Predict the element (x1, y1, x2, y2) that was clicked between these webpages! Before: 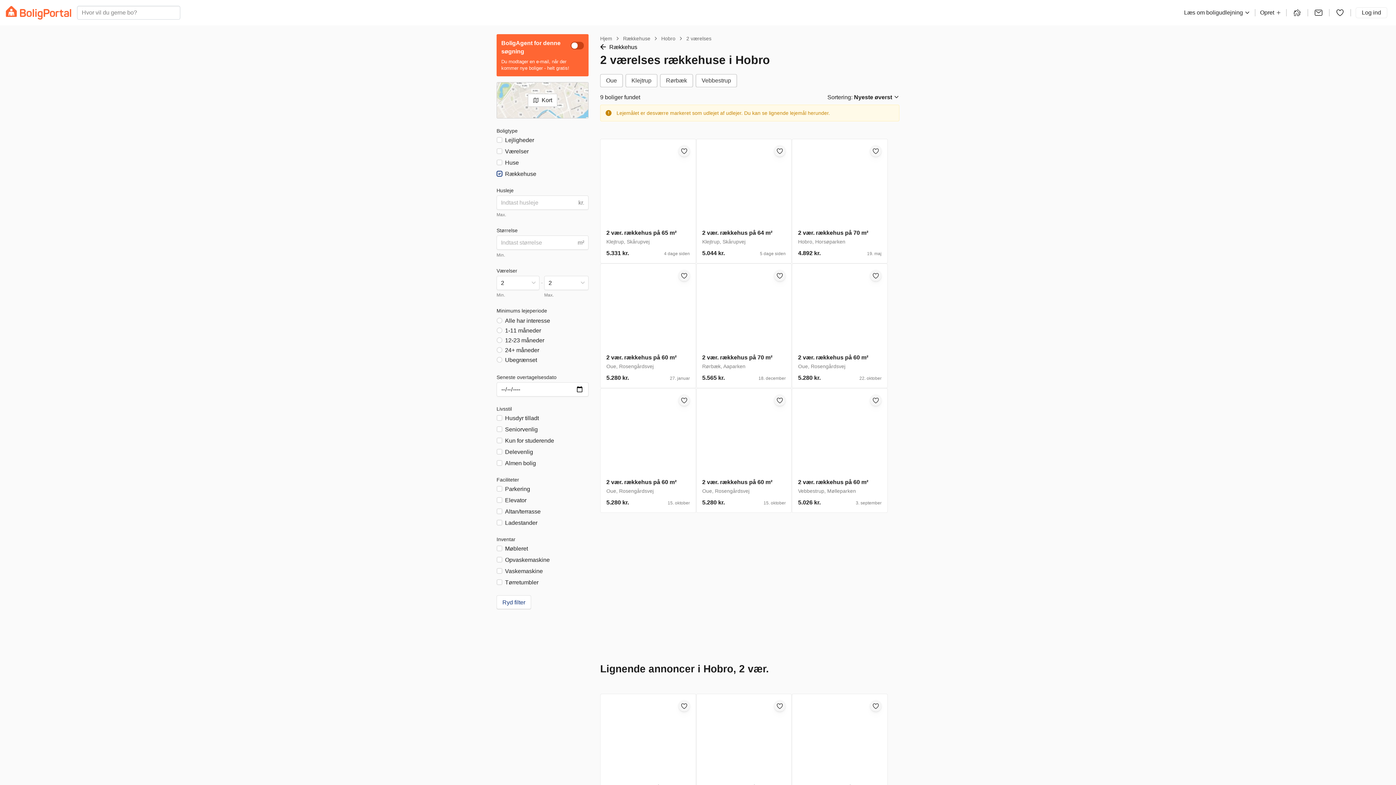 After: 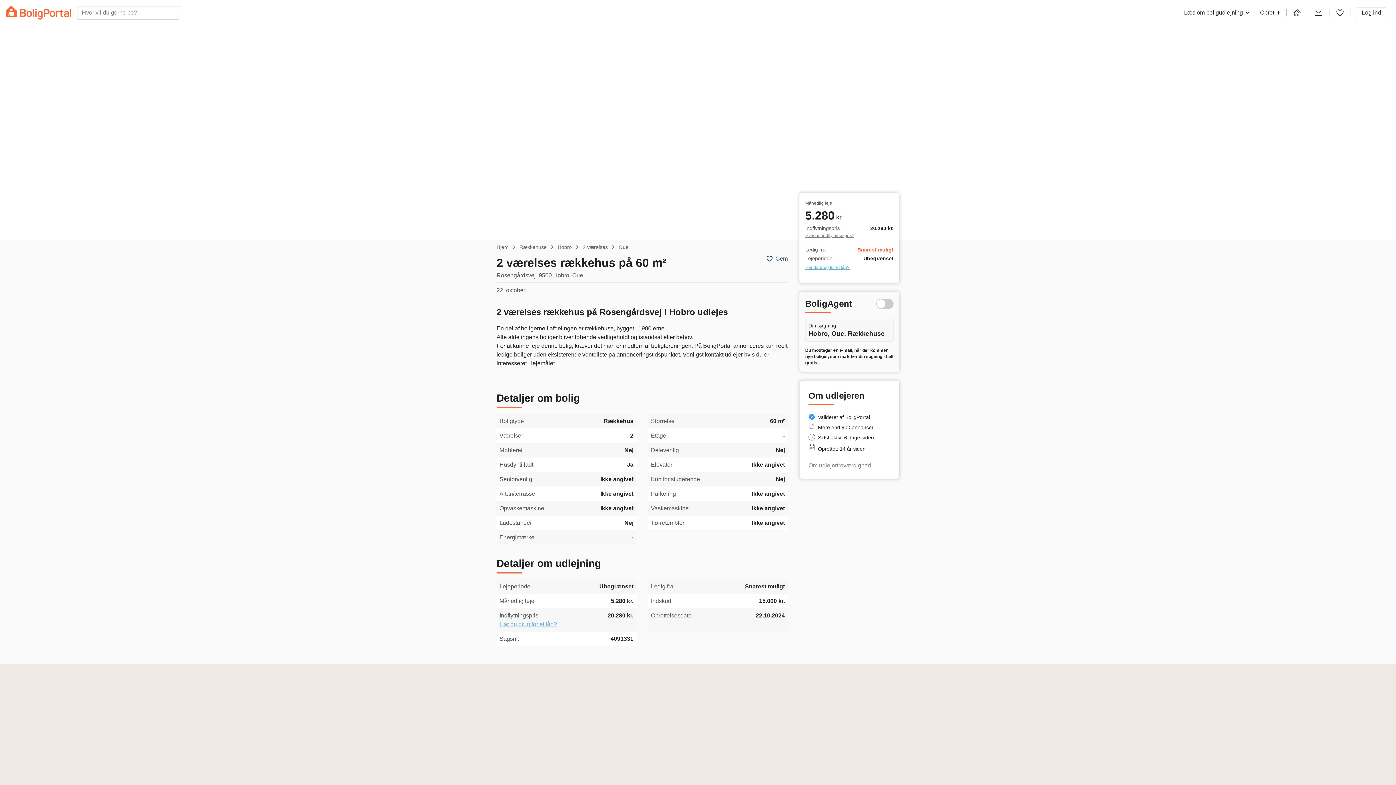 Action: bbox: (870, 269, 881, 281)